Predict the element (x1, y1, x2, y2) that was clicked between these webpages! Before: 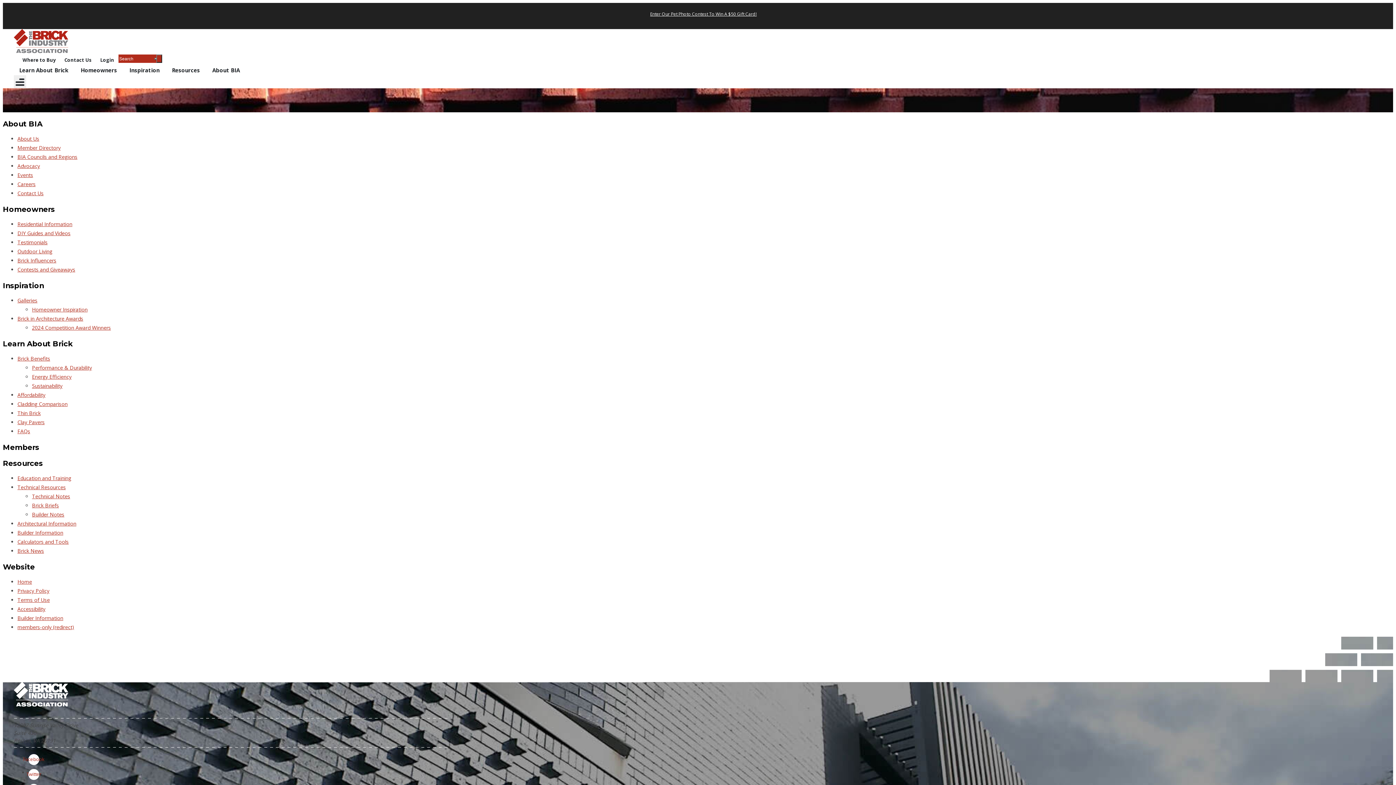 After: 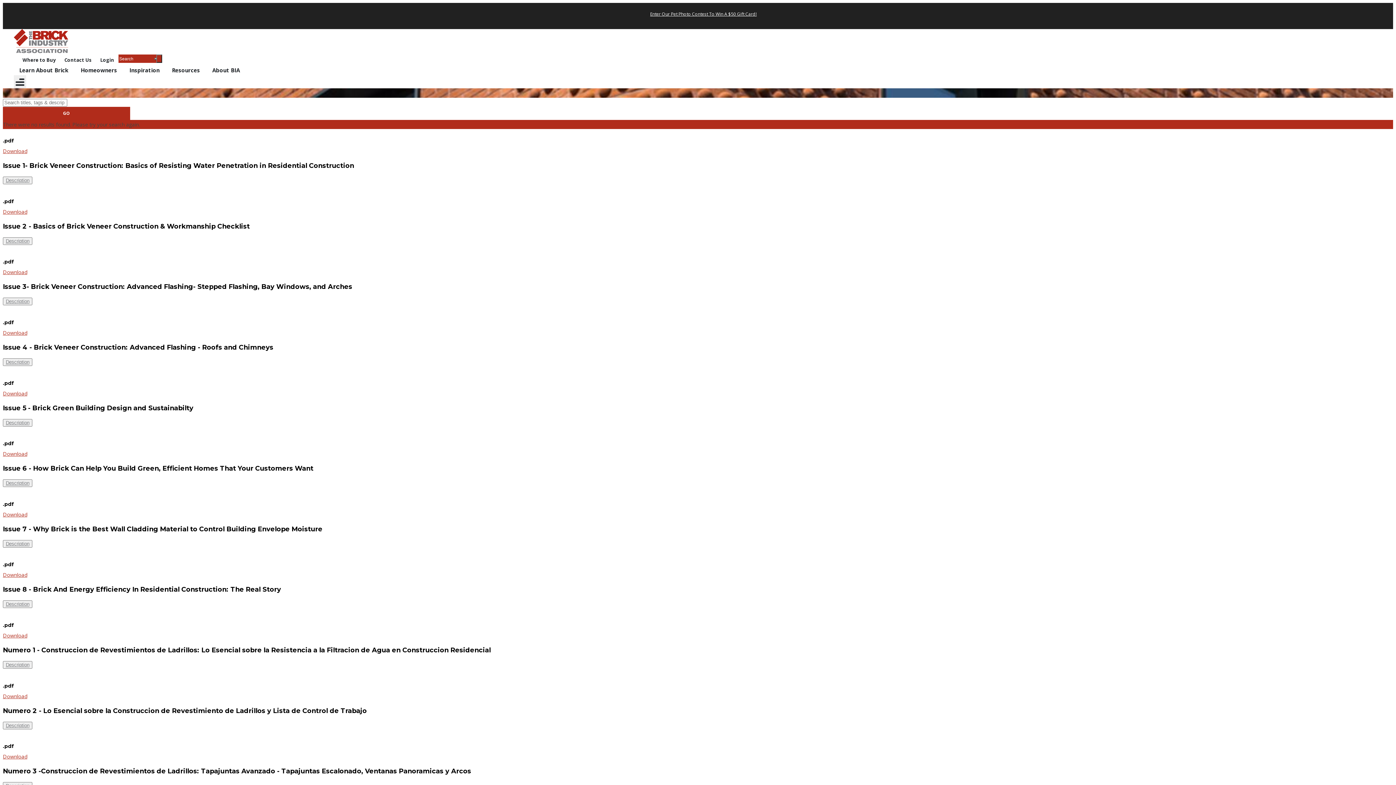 Action: bbox: (32, 511, 64, 518) label: Builder Notes